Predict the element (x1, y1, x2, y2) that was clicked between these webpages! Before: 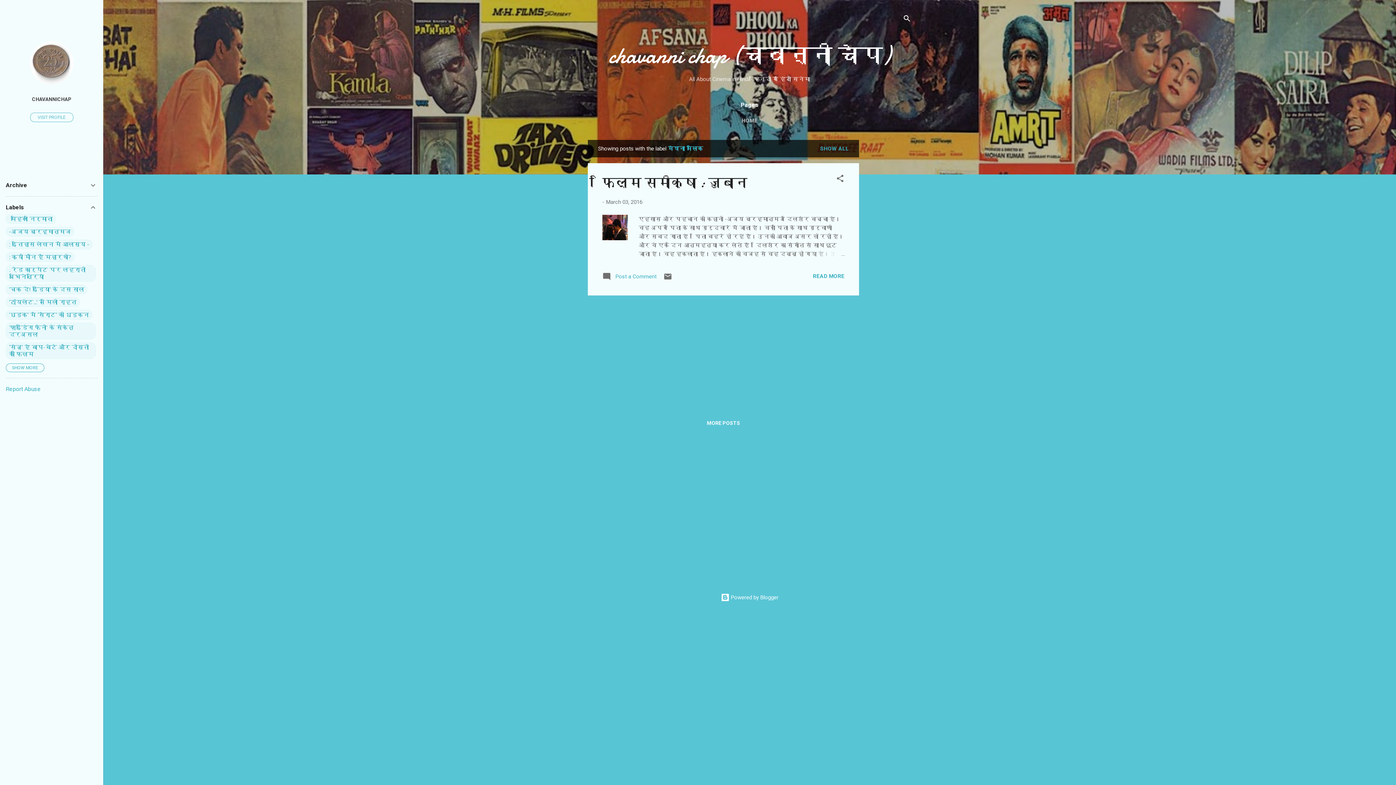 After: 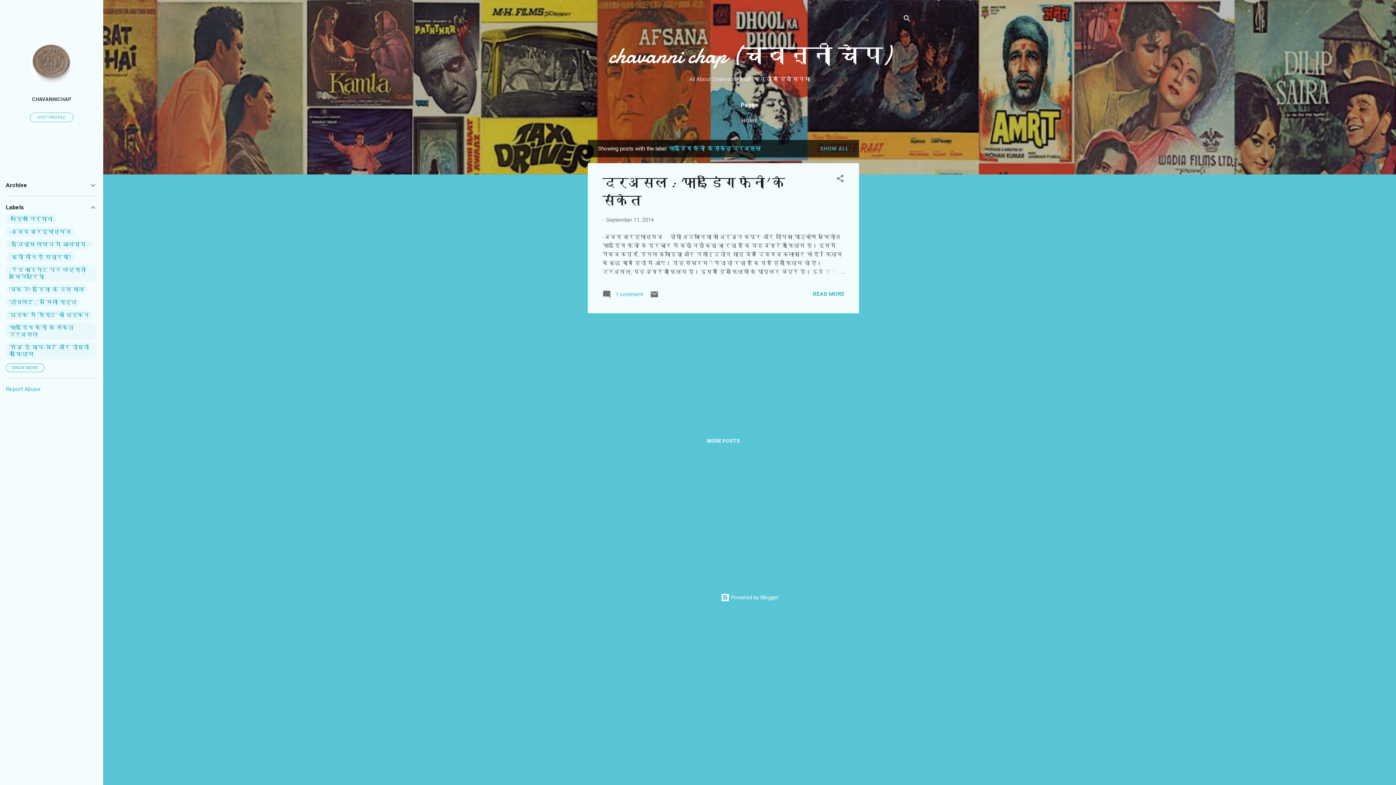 Action: label: 'फाइंडिंग फैनी' के संकेतृ दरअसल bbox: (9, 324, 92, 338)